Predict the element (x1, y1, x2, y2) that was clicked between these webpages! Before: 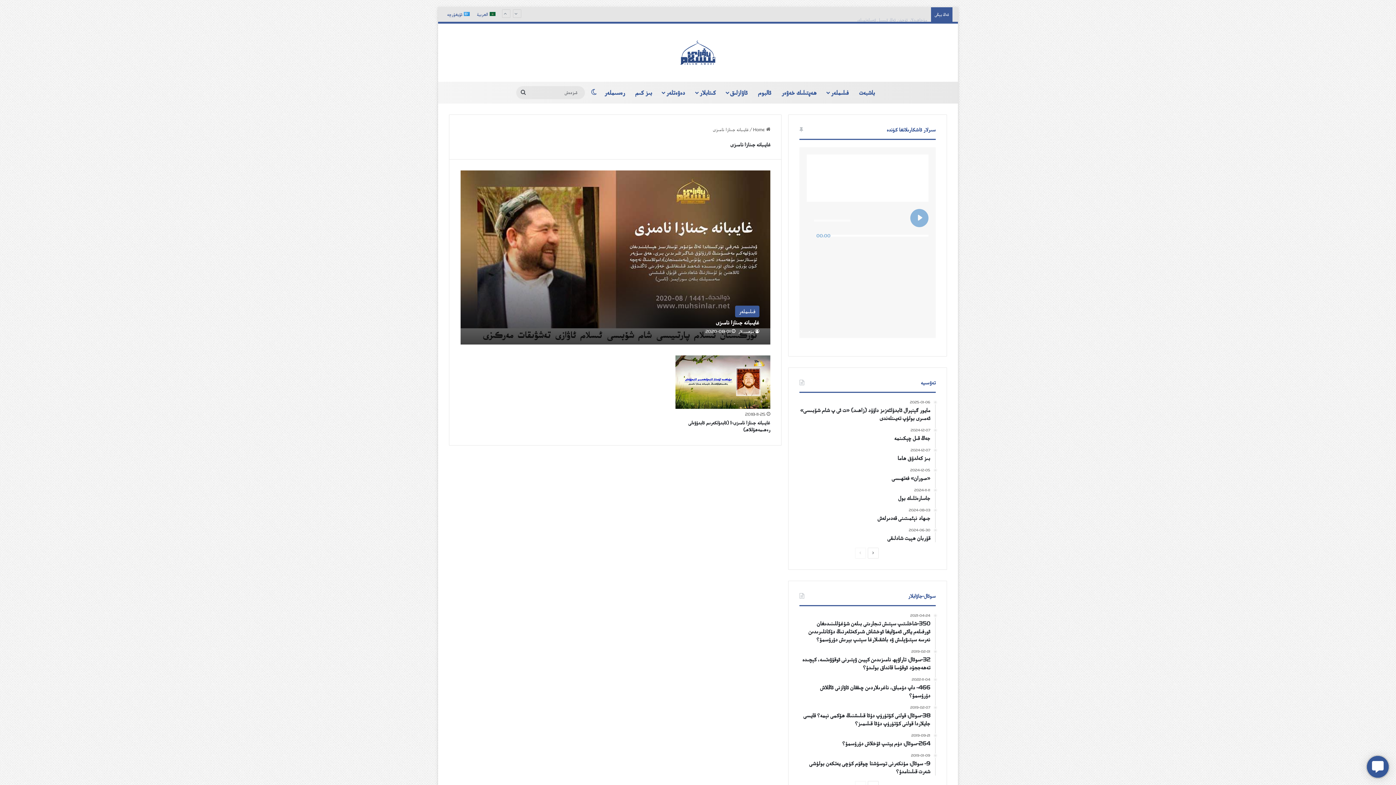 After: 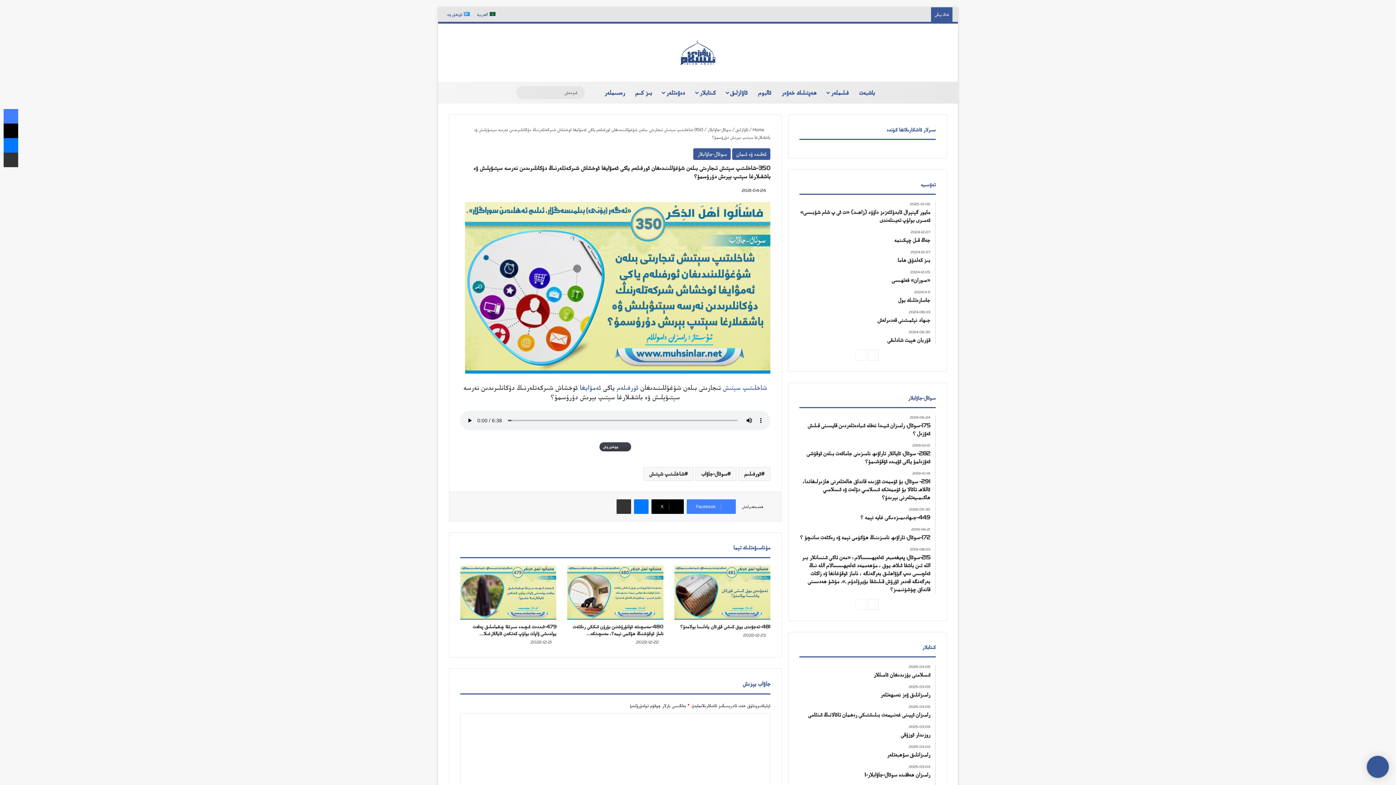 Action: bbox: (799, 613, 930, 643) label: 2021-04-24
350-شاخلىتىپ سېتىش تىجارىتى بىلەن شۇغۇللىنىدىغان ئورفىلەم ياكى ئەمۋايغا ئوخشاش شىركەتلەرنىڭ دۇكانلىرىدىن نەرسە سېتىۋېلىش ۋە باشقىلارغا سېتىپ بېرىش دۇرۇسمۇ؟